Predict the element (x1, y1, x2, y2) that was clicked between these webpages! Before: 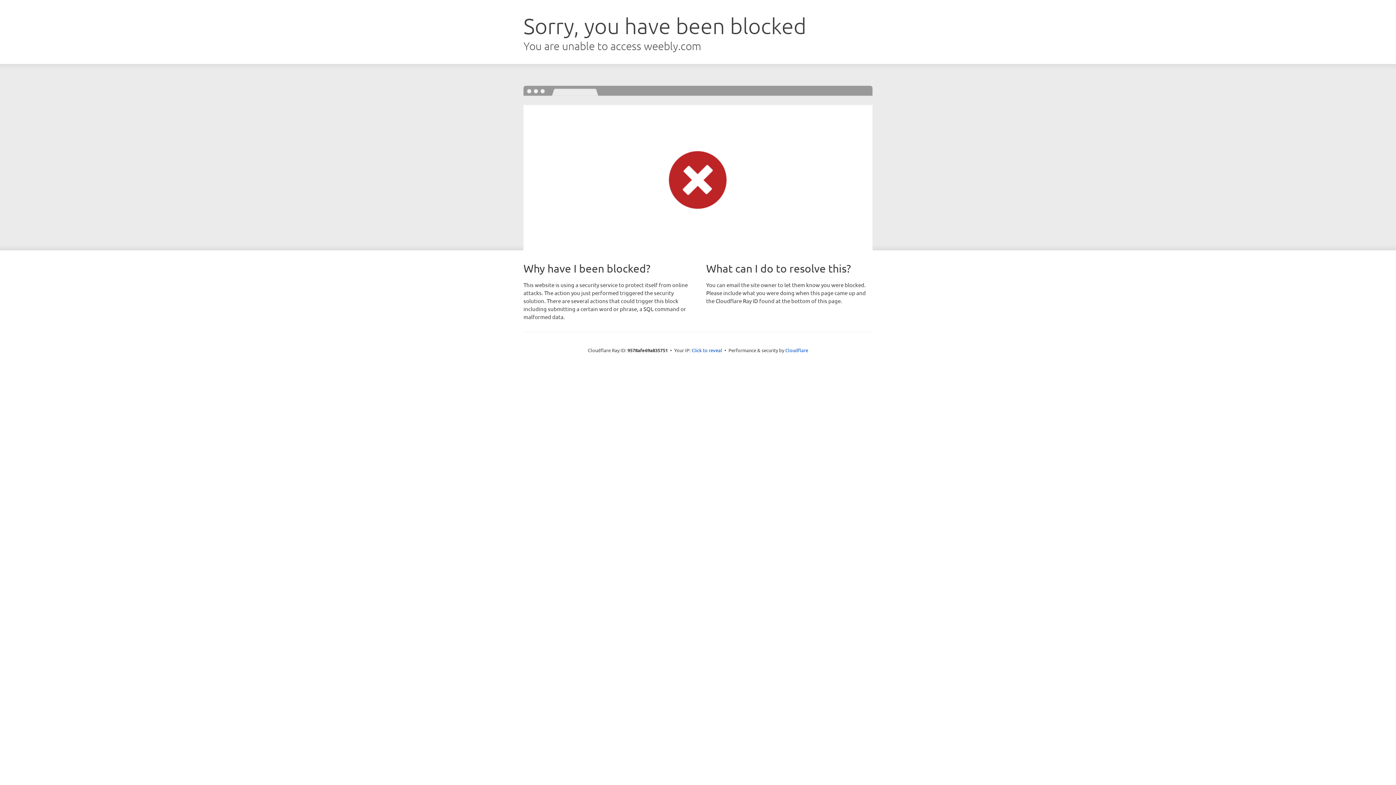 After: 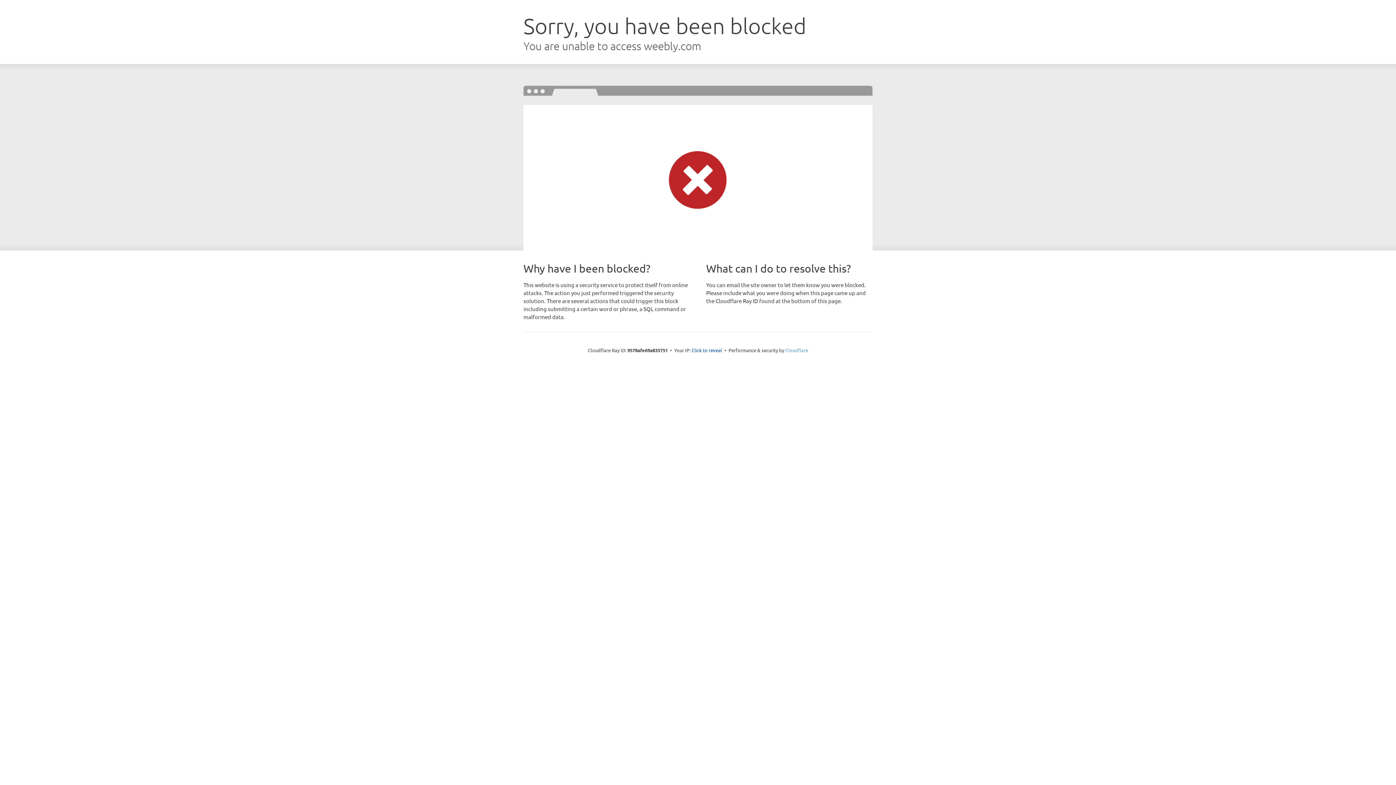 Action: label: Cloudflare bbox: (785, 347, 808, 353)